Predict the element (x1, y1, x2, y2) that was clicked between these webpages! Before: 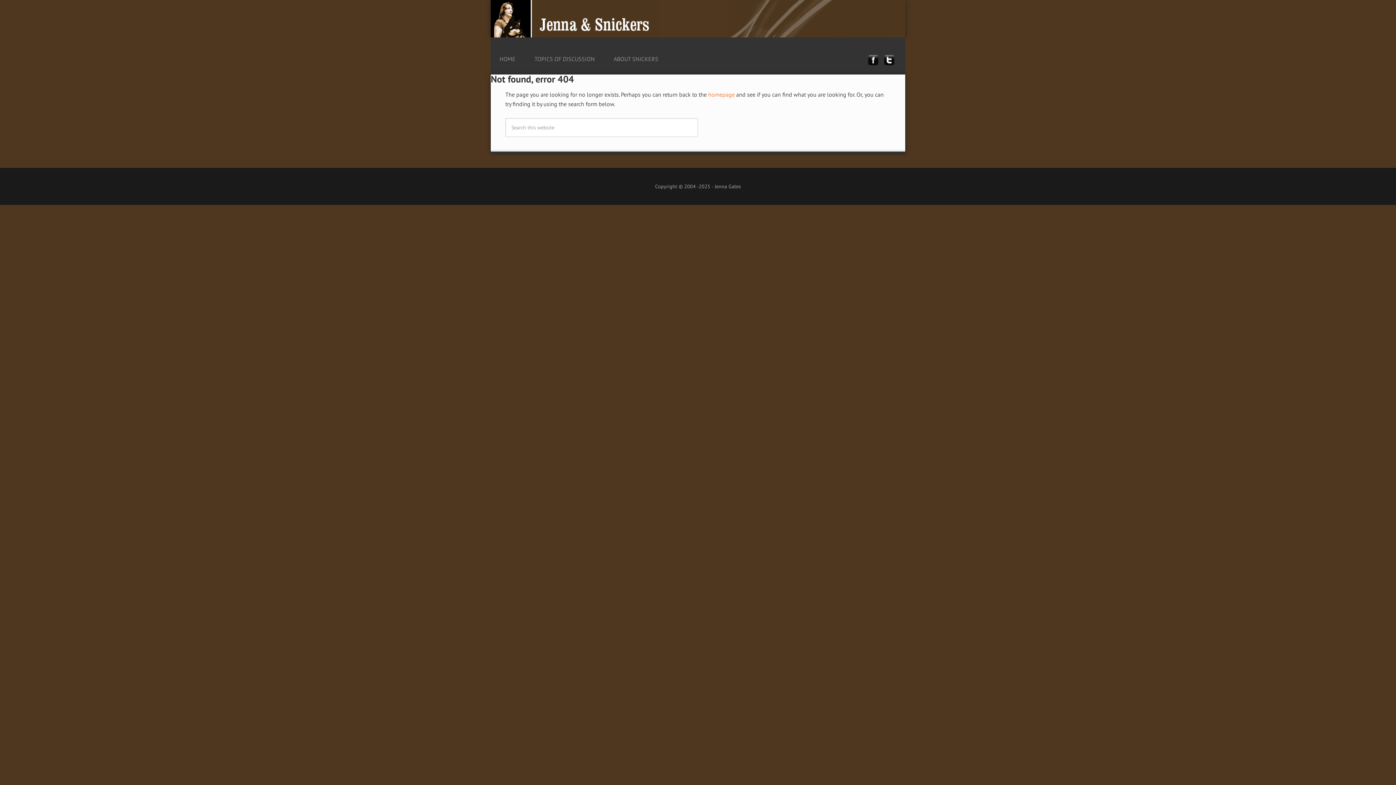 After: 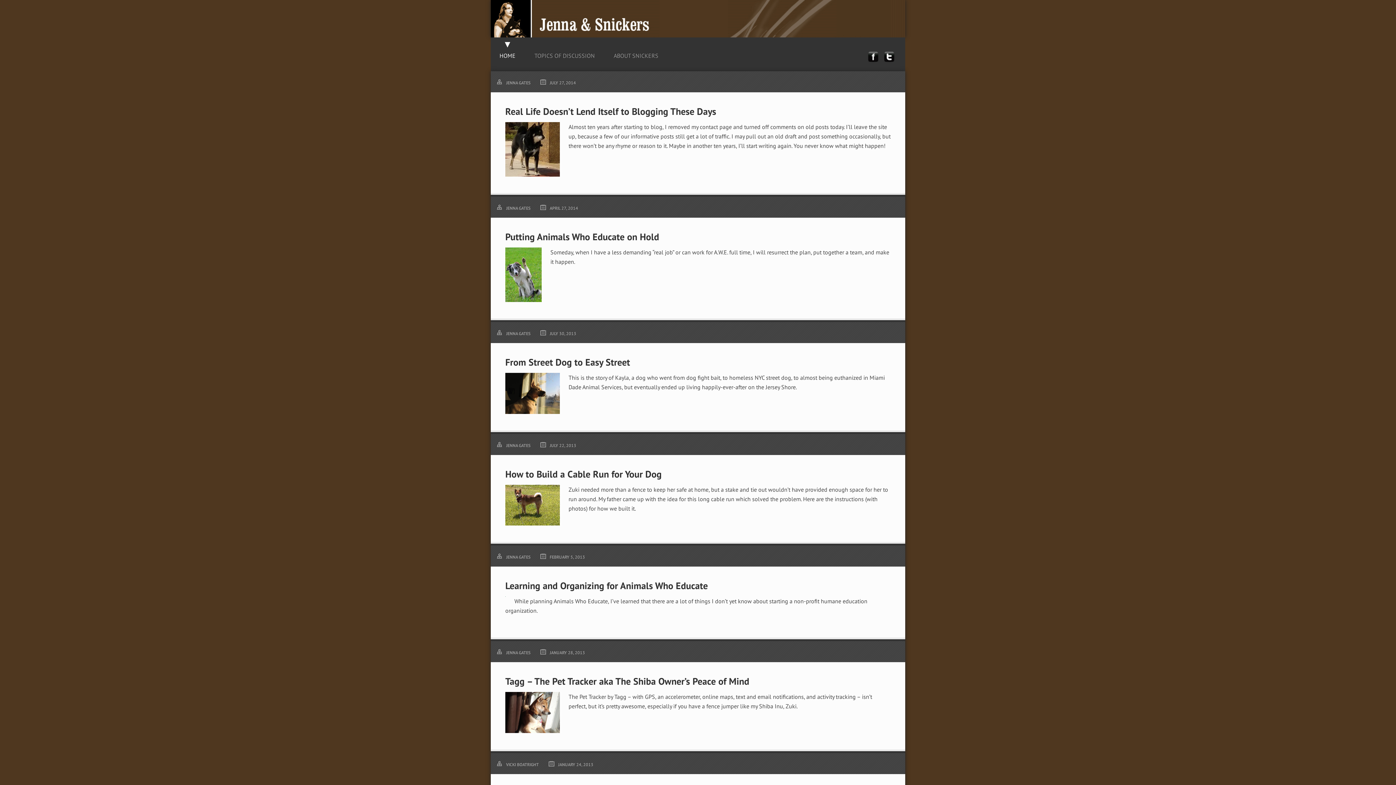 Action: label: HOME bbox: (490, 41, 524, 69)